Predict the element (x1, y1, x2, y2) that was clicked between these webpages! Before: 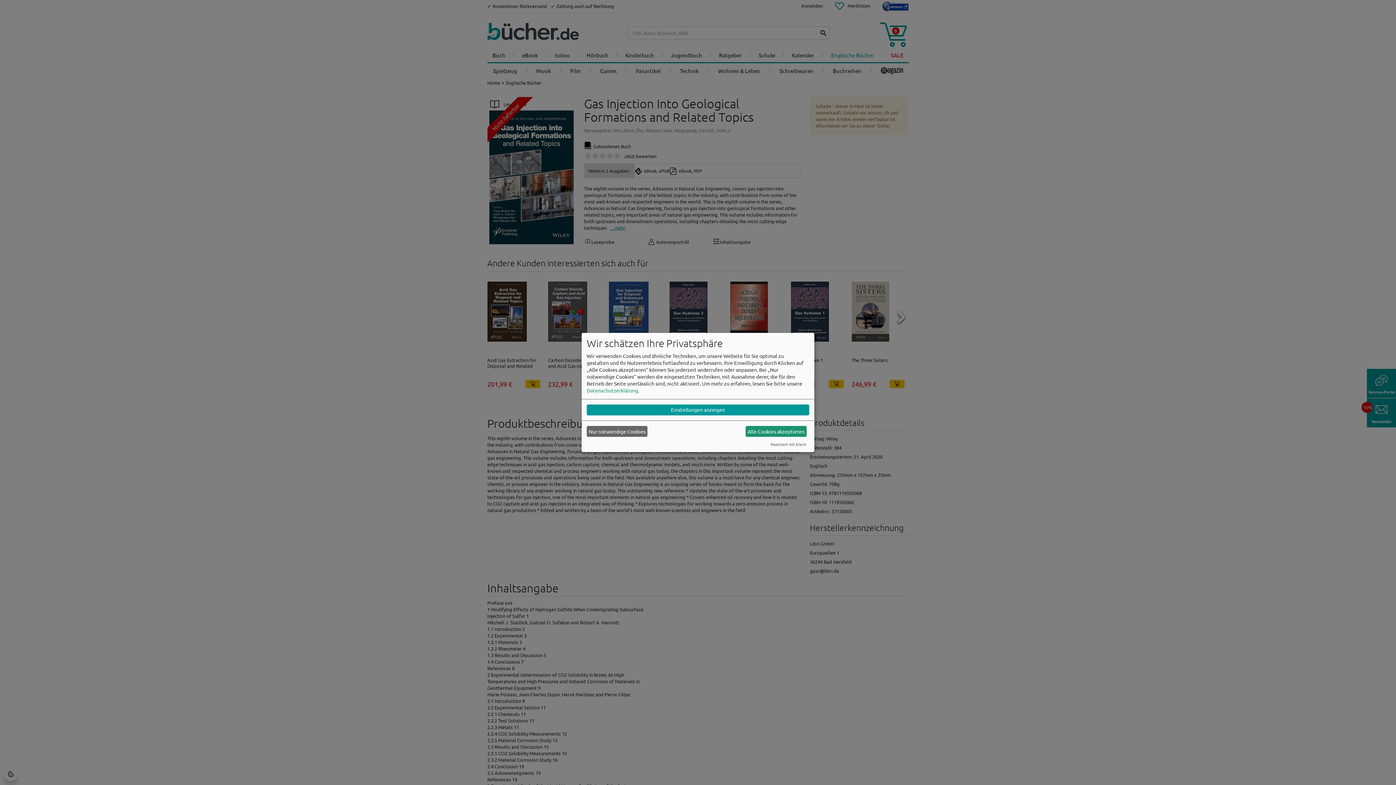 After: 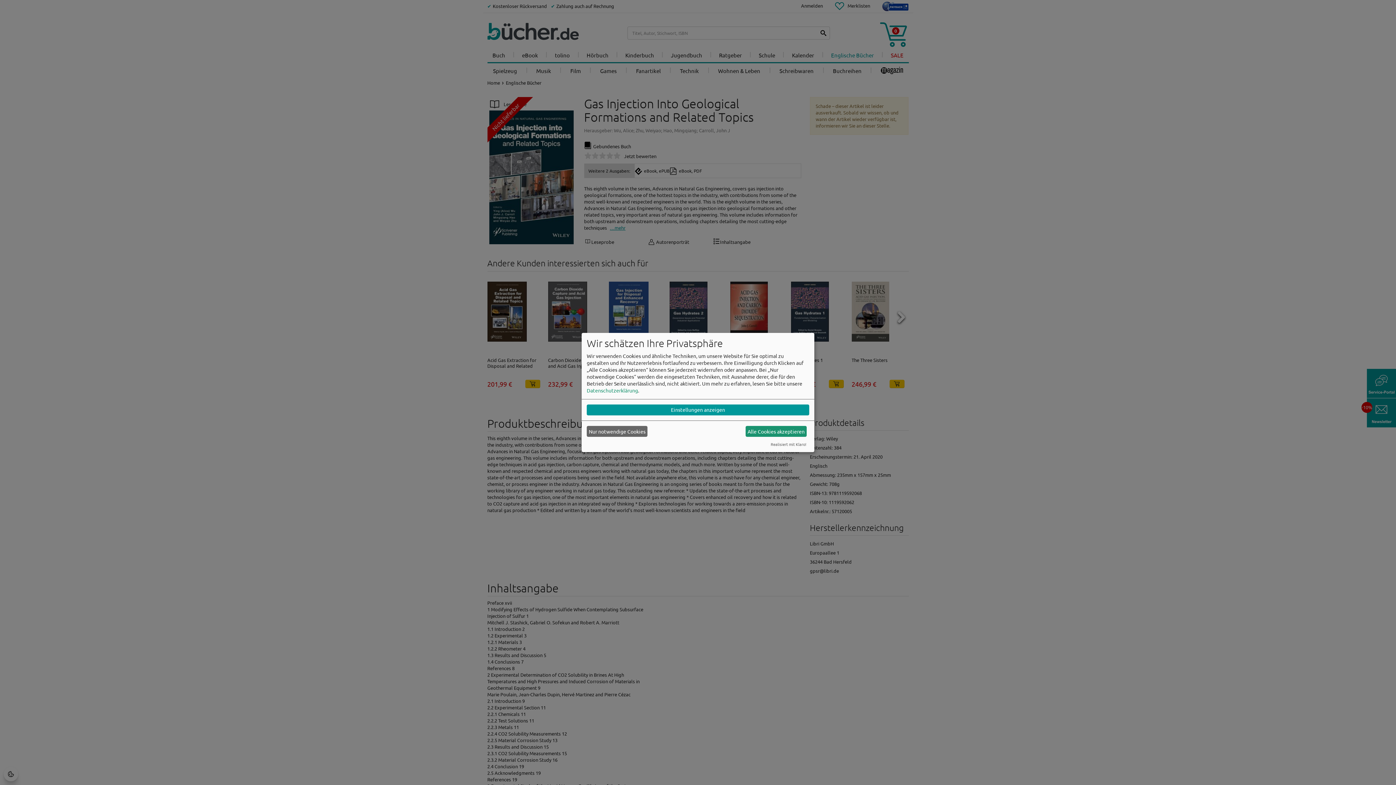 Action: bbox: (586, 387, 638, 393) label: Datenschutzerklärung